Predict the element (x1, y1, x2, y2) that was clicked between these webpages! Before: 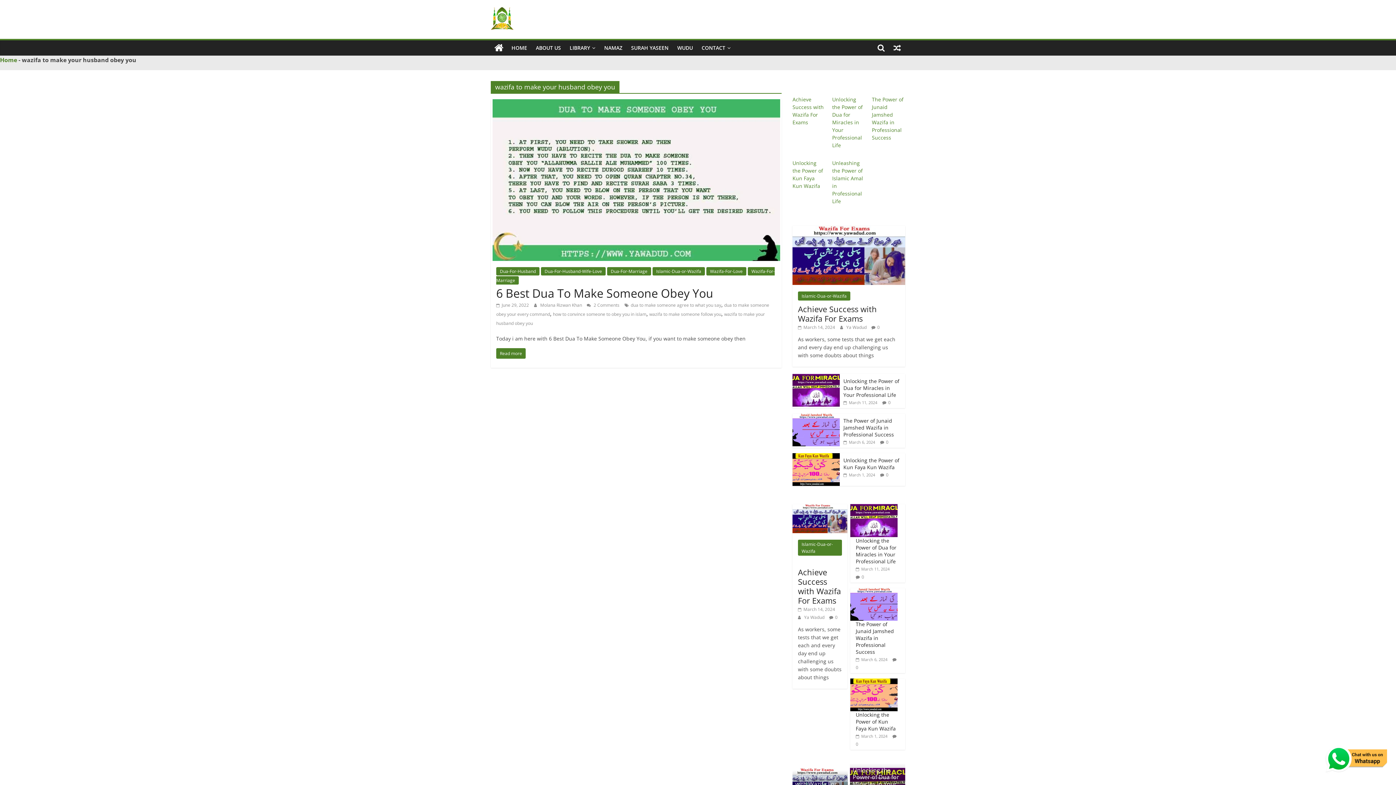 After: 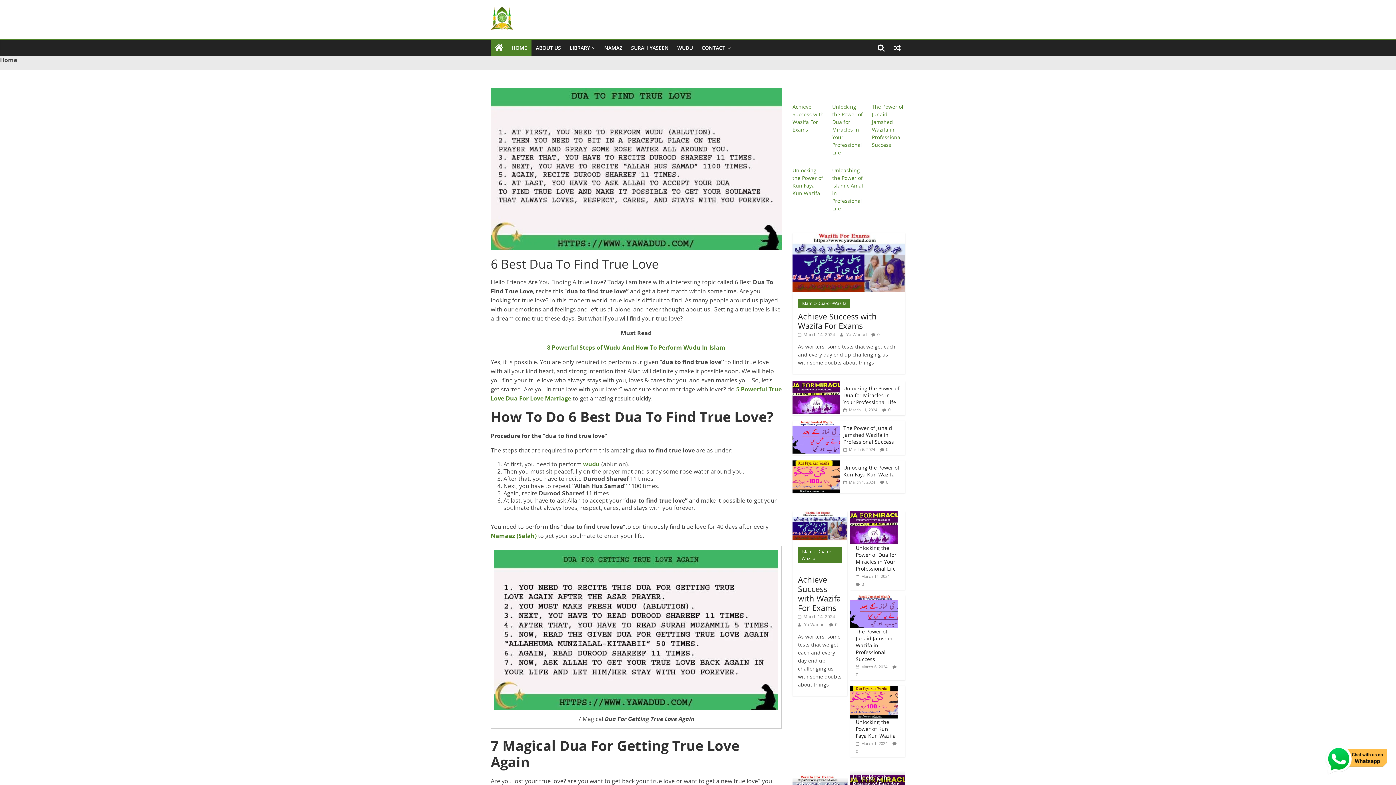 Action: label: Home bbox: (0, 56, 17, 64)